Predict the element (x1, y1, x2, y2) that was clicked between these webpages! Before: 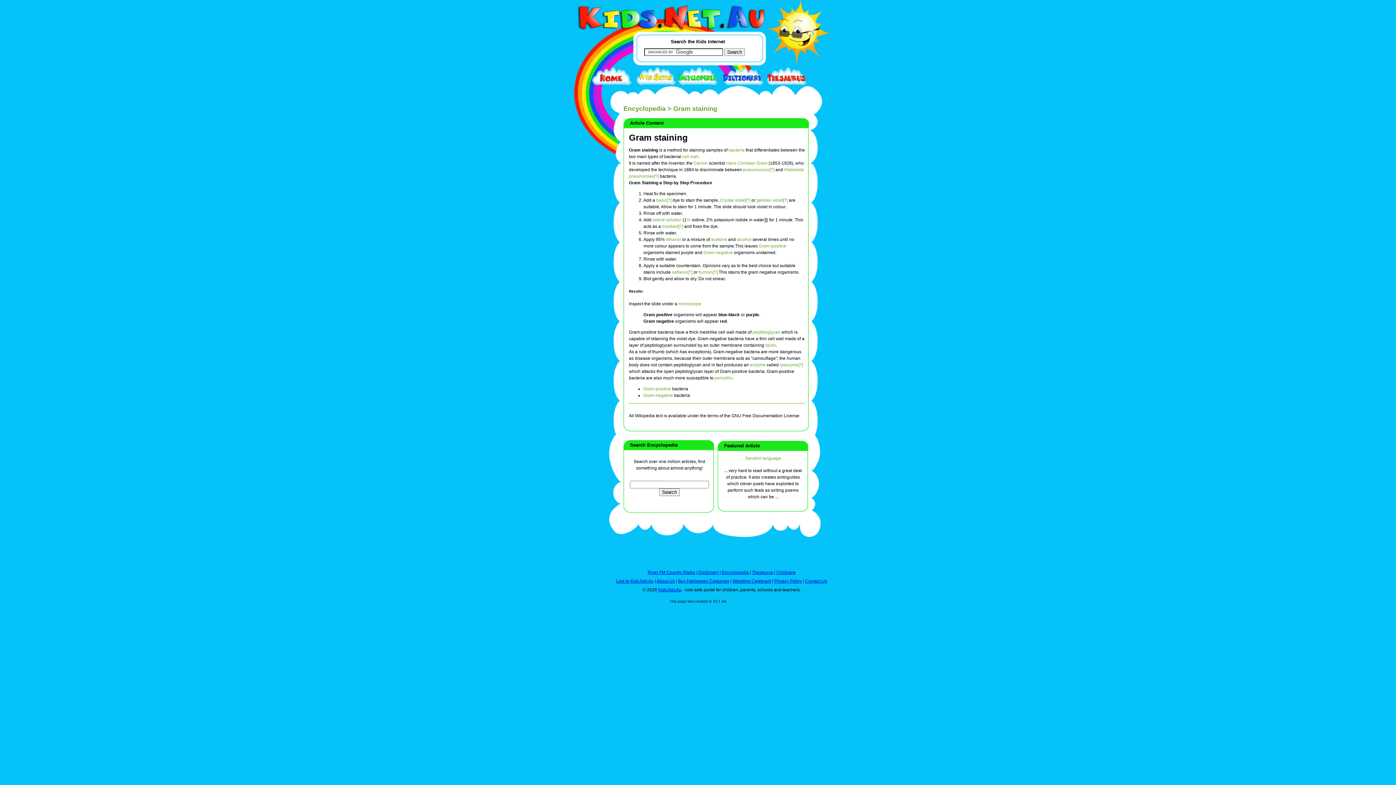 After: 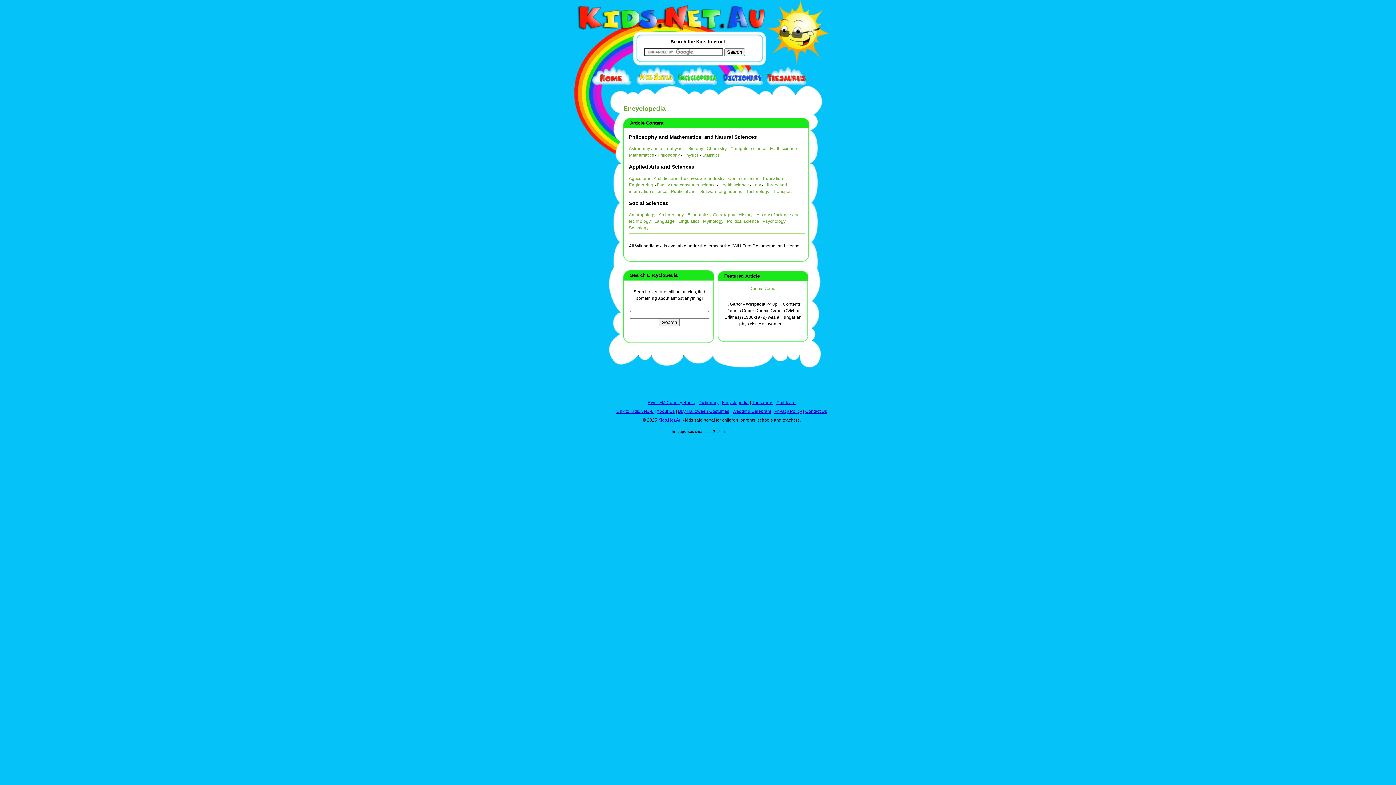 Action: label: Encyclopedia bbox: (623, 105, 665, 112)